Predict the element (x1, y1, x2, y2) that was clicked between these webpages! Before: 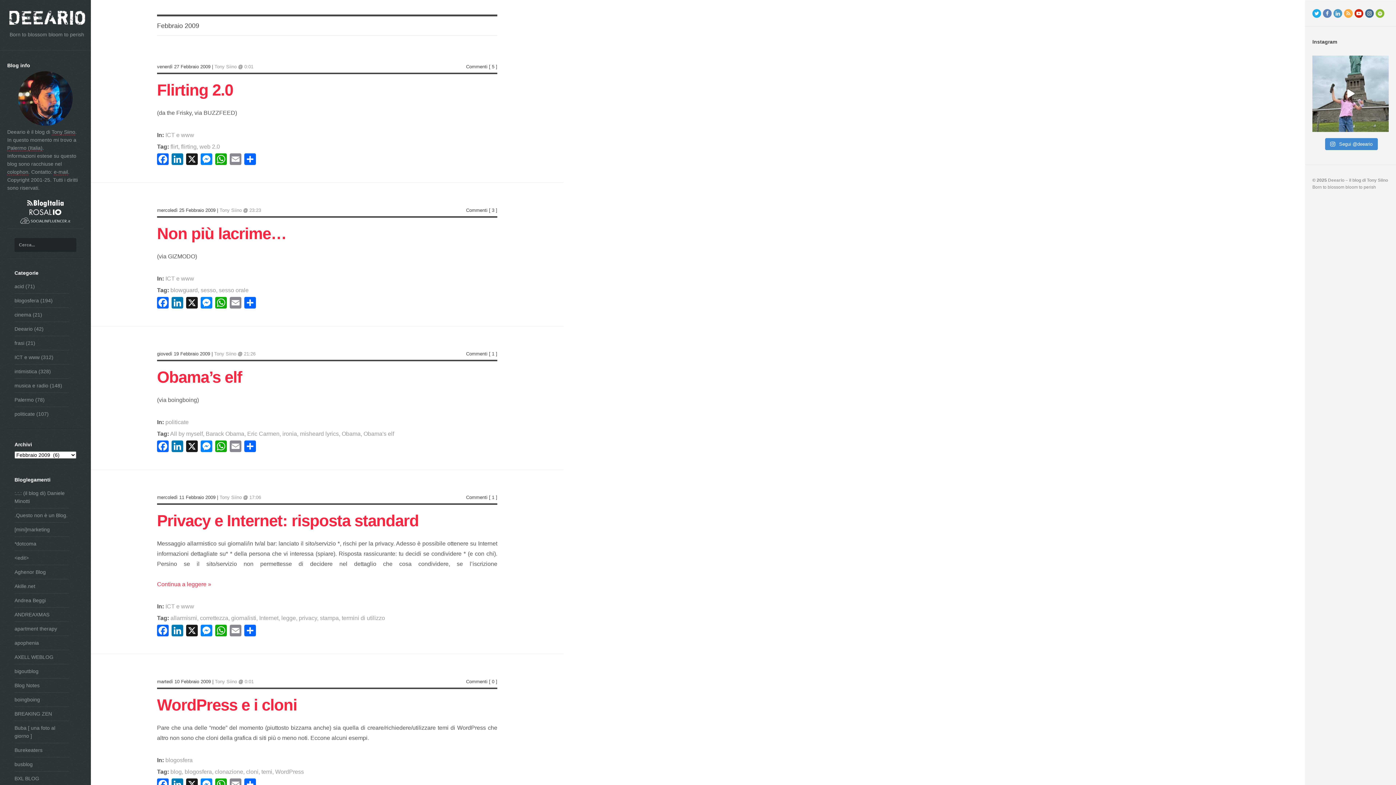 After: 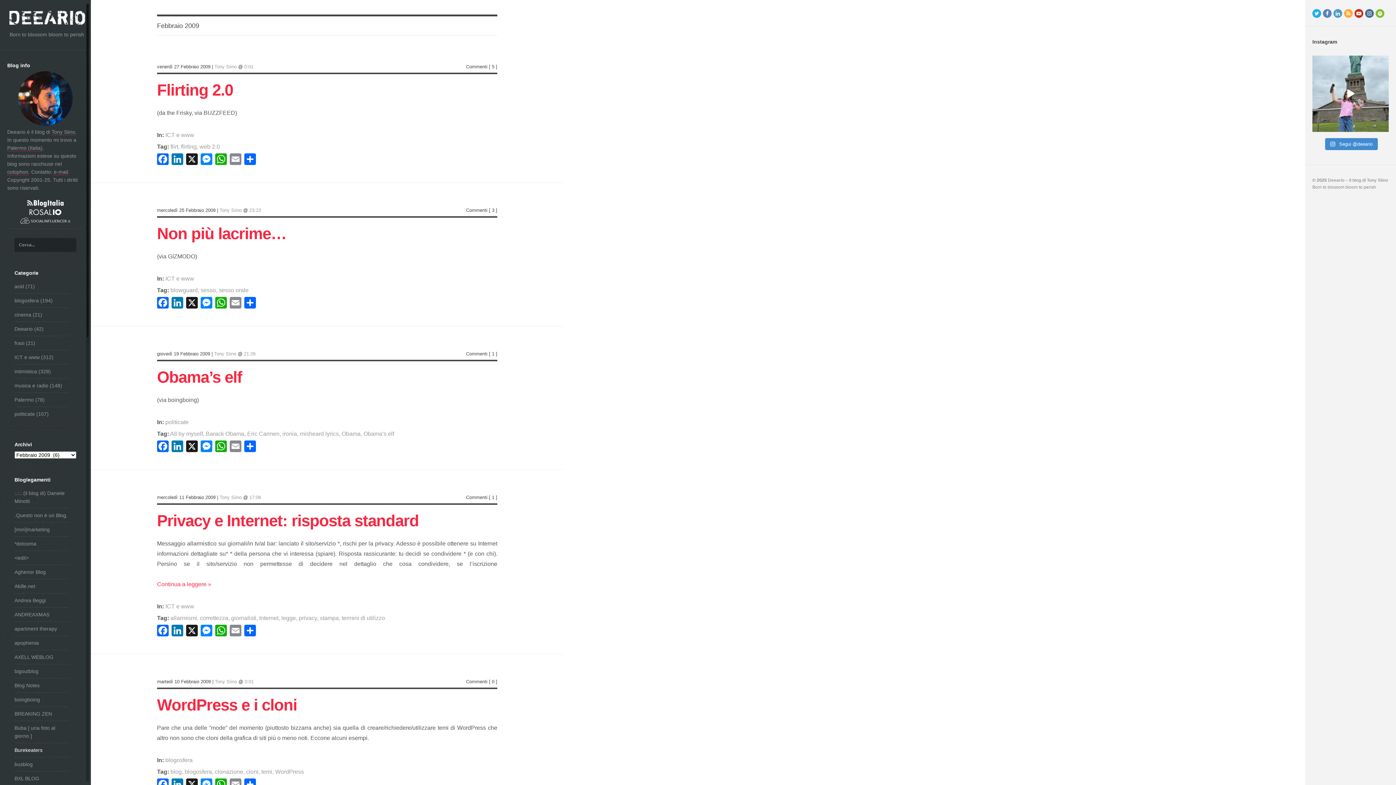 Action: label: Burekeaters bbox: (14, 747, 42, 753)